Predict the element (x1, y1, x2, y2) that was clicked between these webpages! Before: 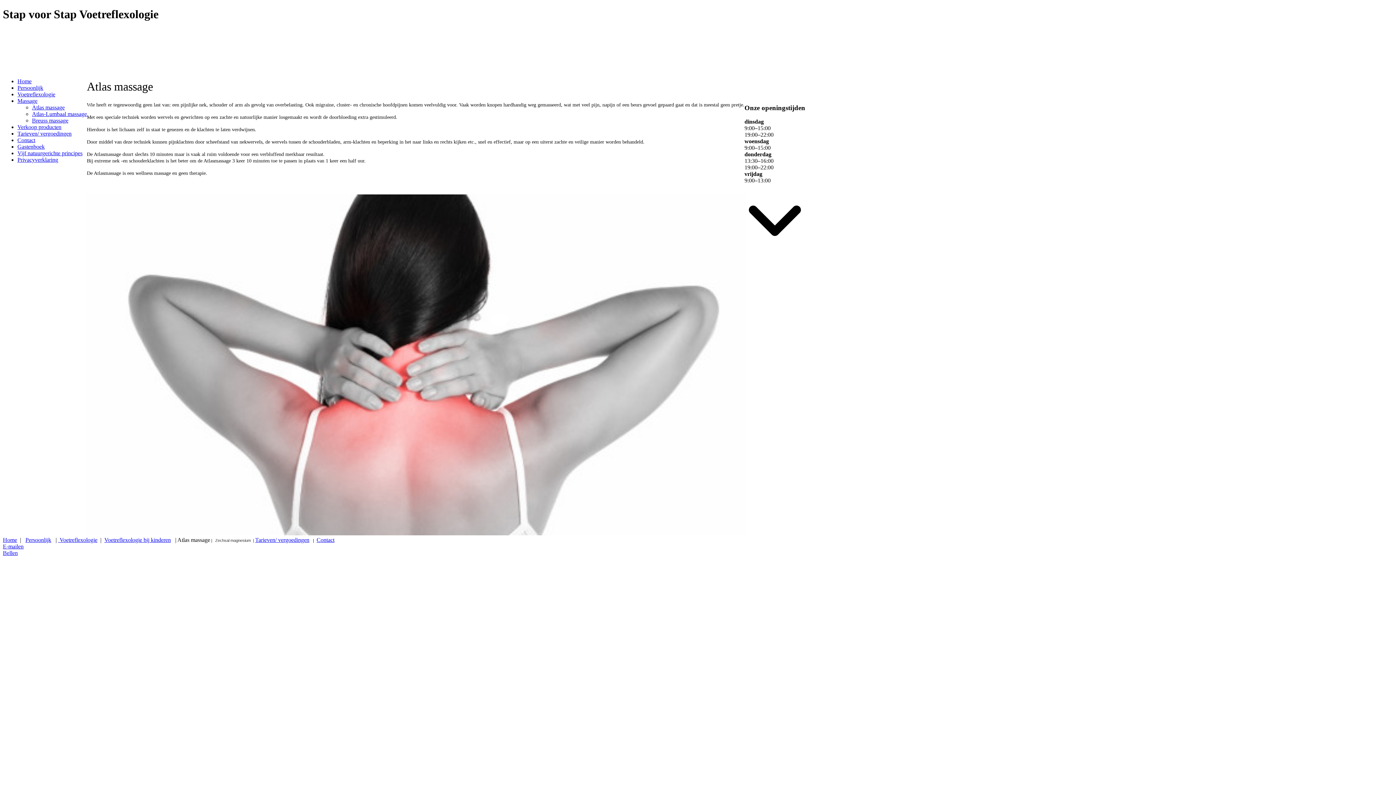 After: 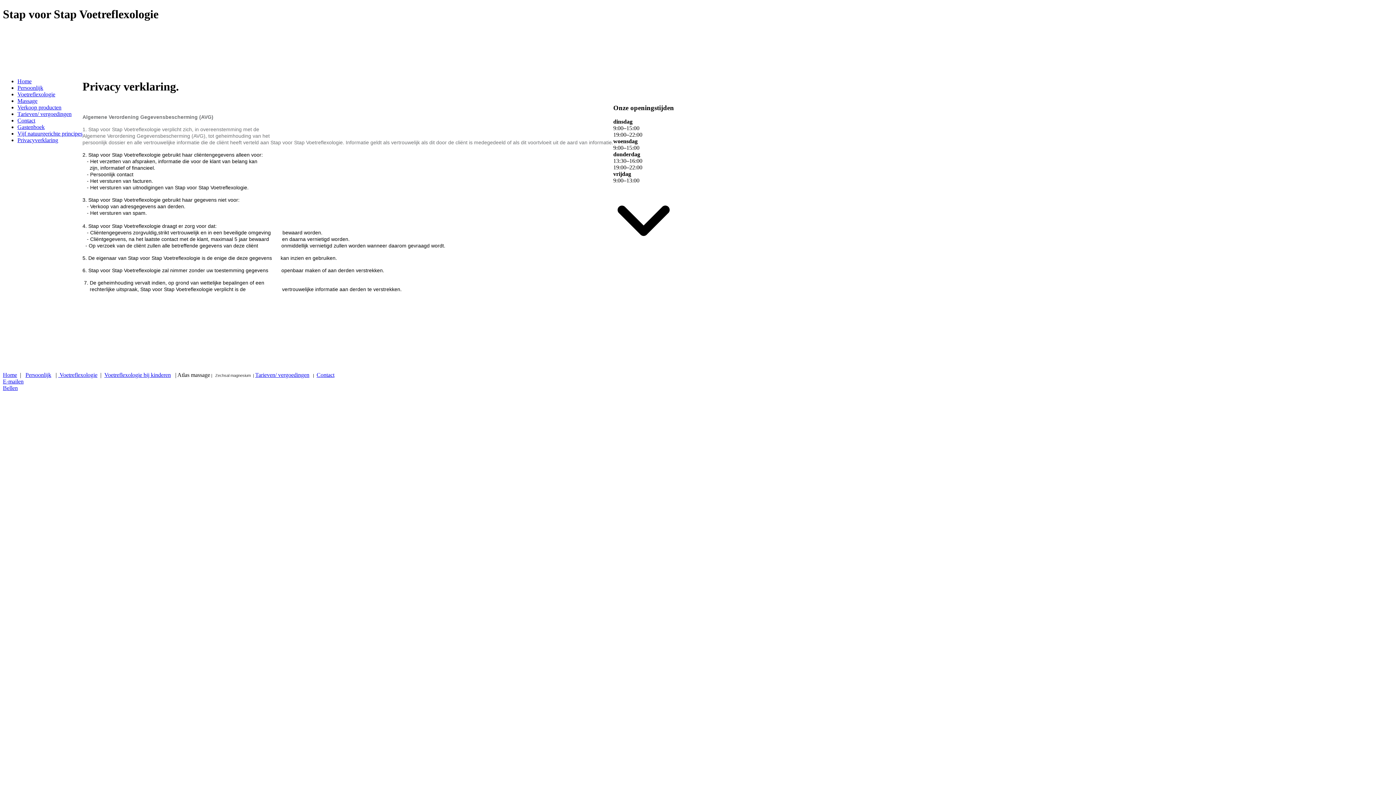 Action: label: Privacyverklaring bbox: (17, 156, 58, 162)